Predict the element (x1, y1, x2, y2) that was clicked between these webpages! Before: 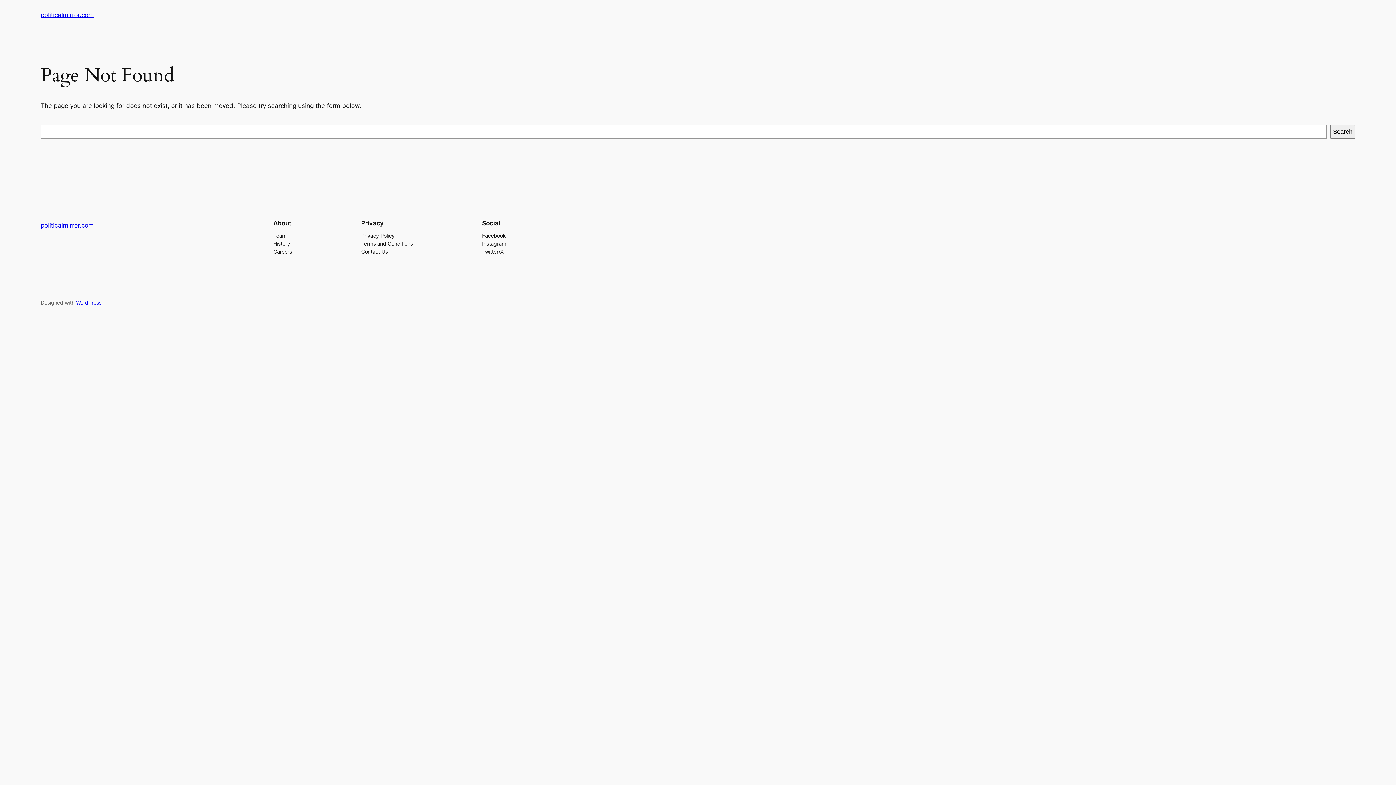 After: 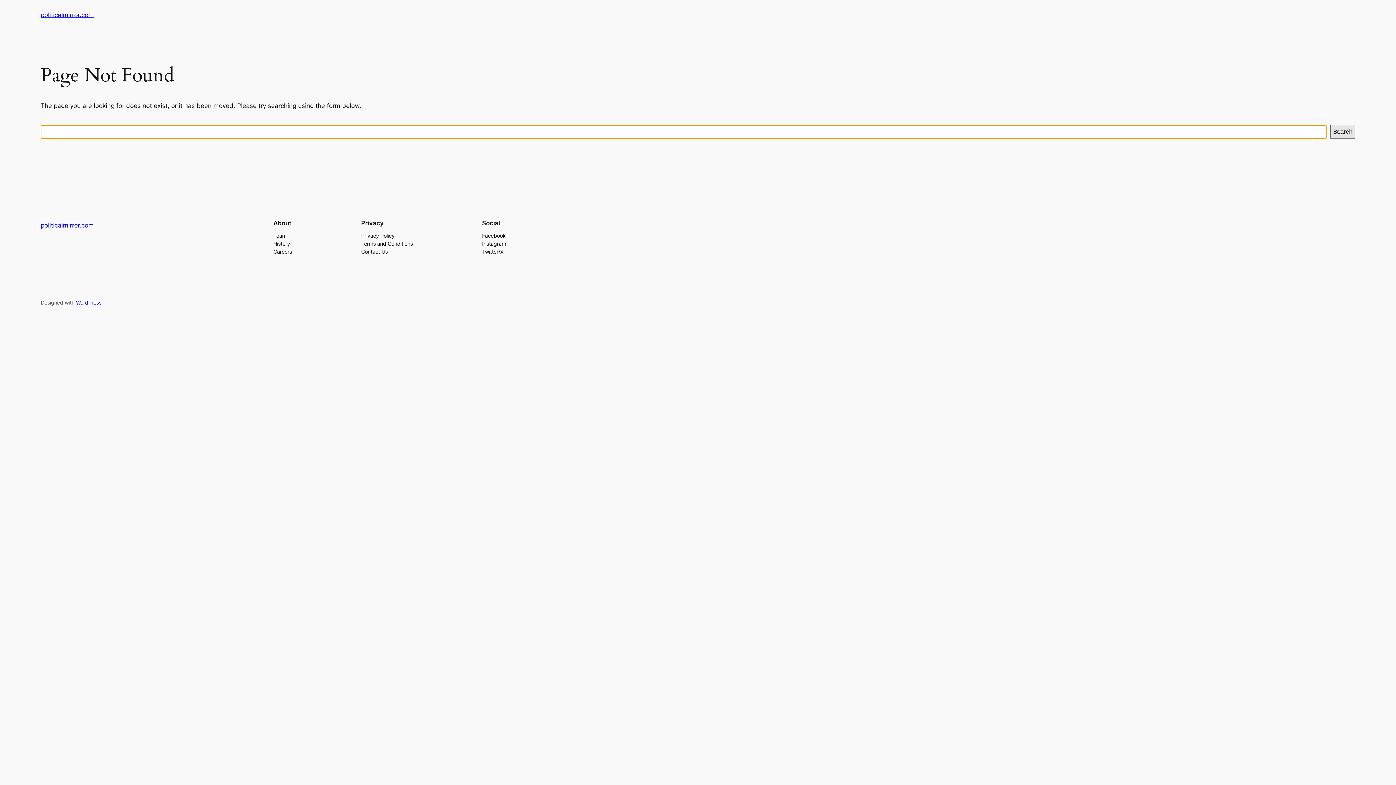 Action: label: Search bbox: (1330, 125, 1355, 138)